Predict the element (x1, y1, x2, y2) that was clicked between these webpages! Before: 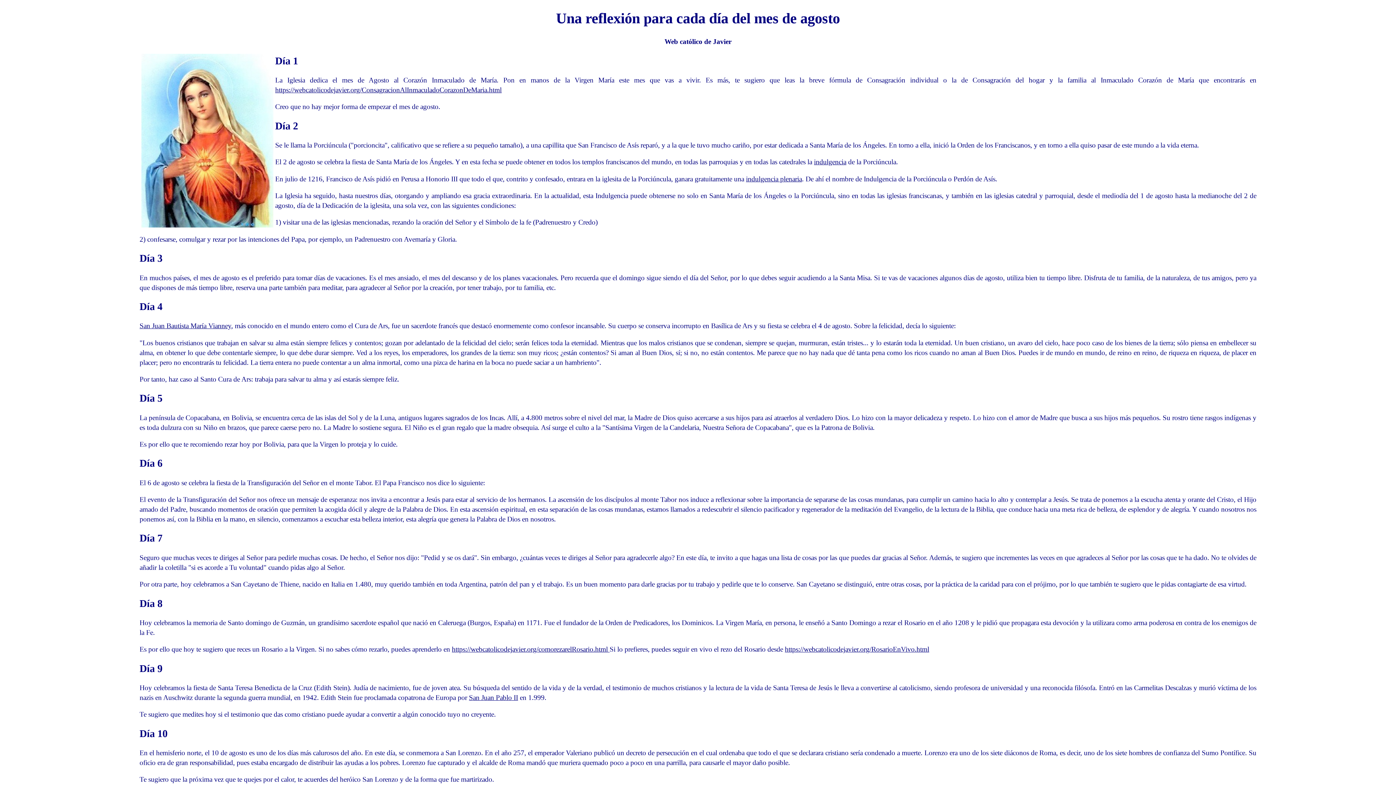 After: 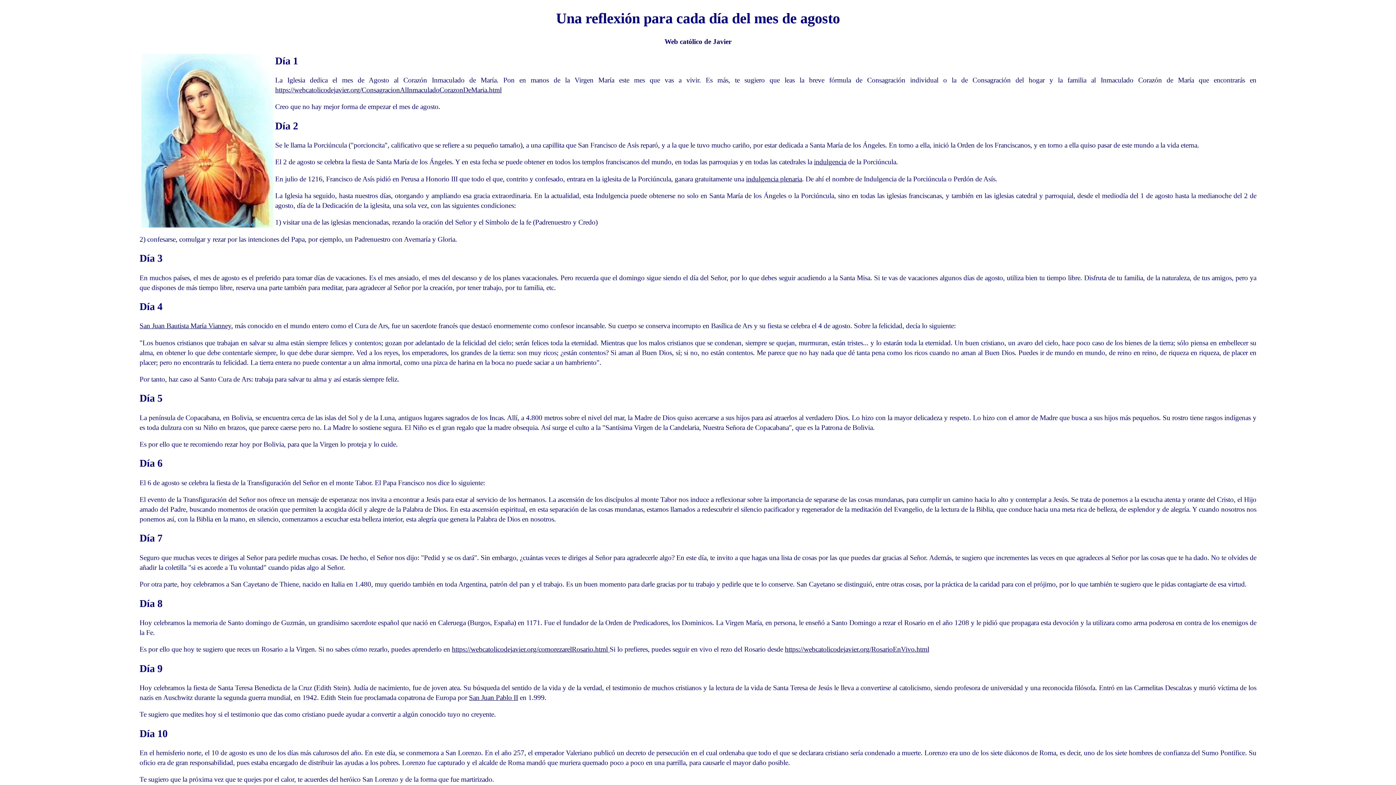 Action: bbox: (469, 694, 518, 701) label: San Juan Pablo II